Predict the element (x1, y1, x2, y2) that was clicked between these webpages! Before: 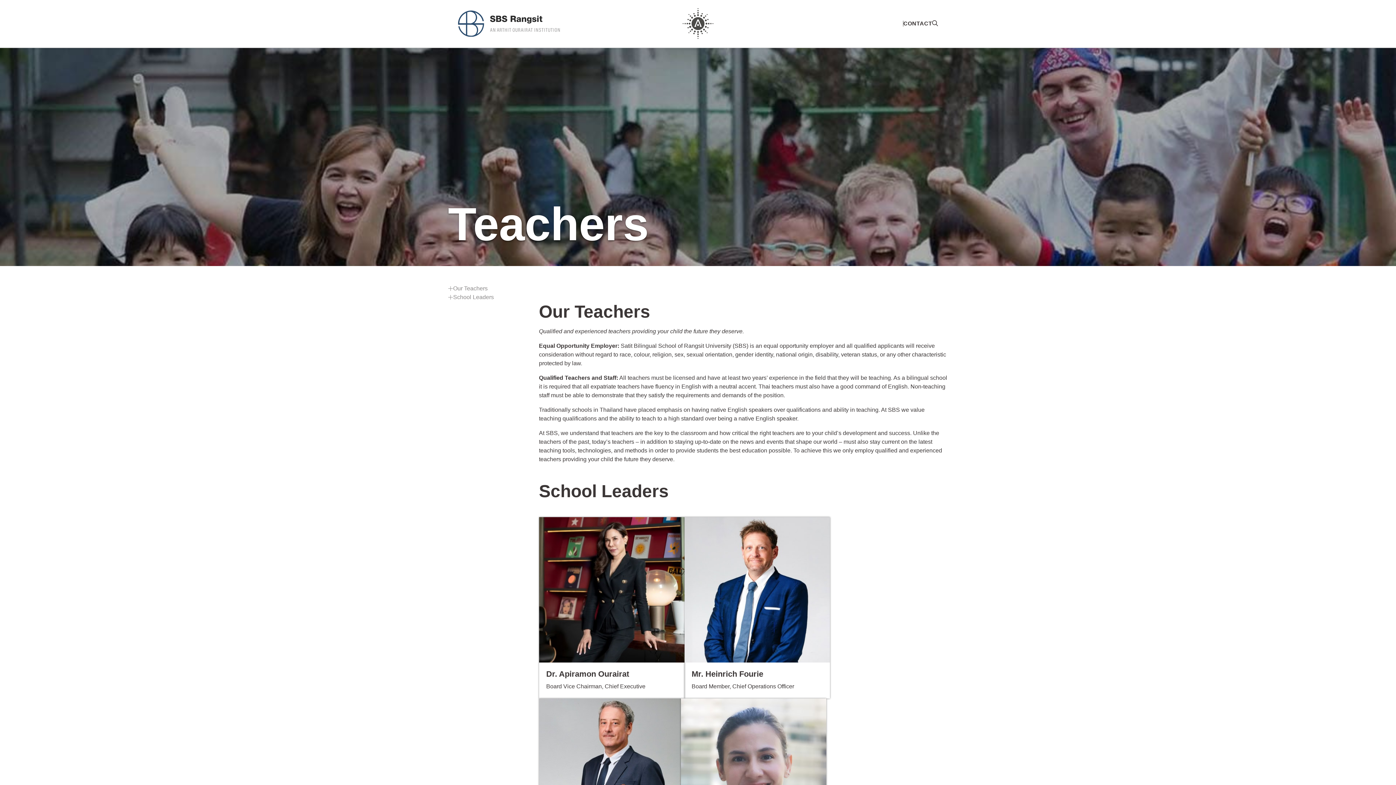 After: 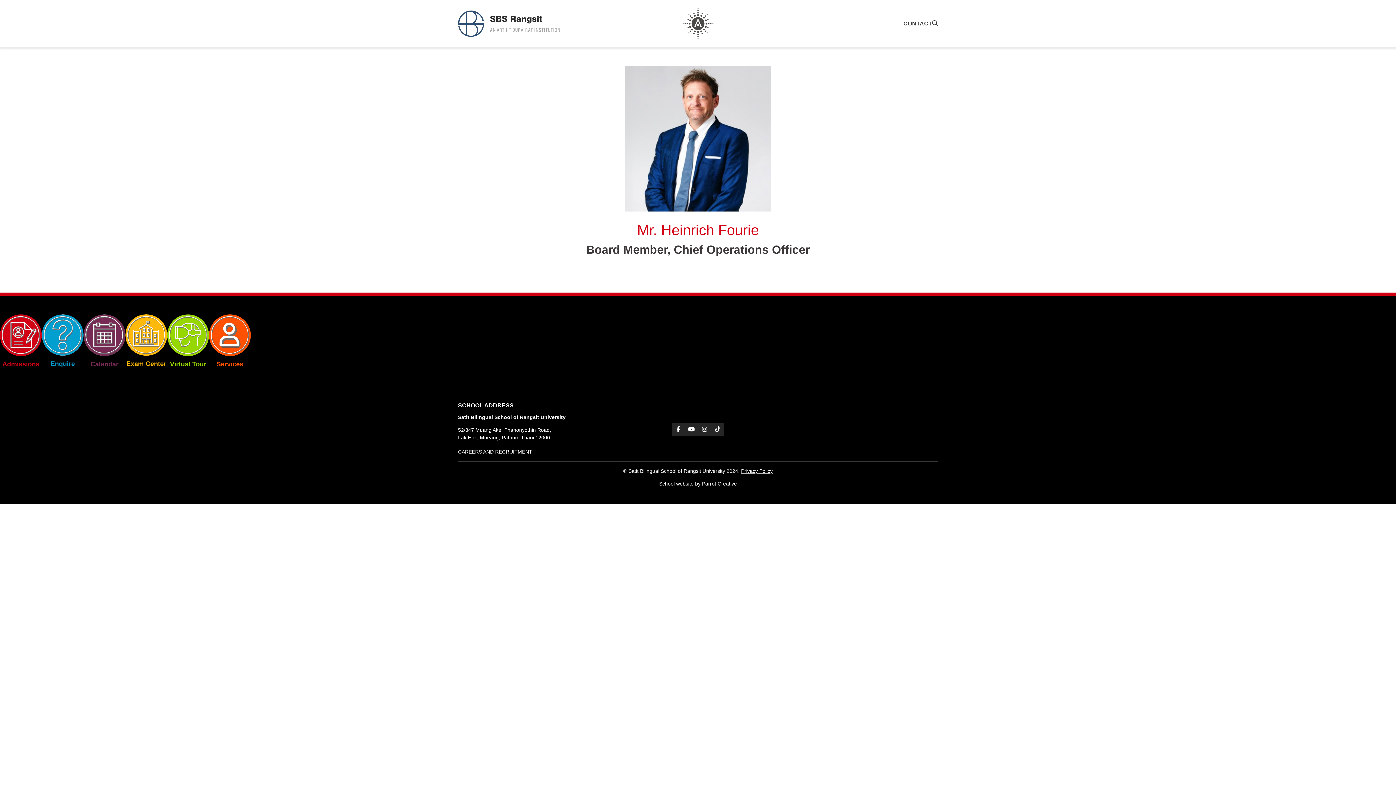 Action: label: Mr. Heinrich Fourie

Board Member, Chief Operations Officer bbox: (684, 517, 830, 699)